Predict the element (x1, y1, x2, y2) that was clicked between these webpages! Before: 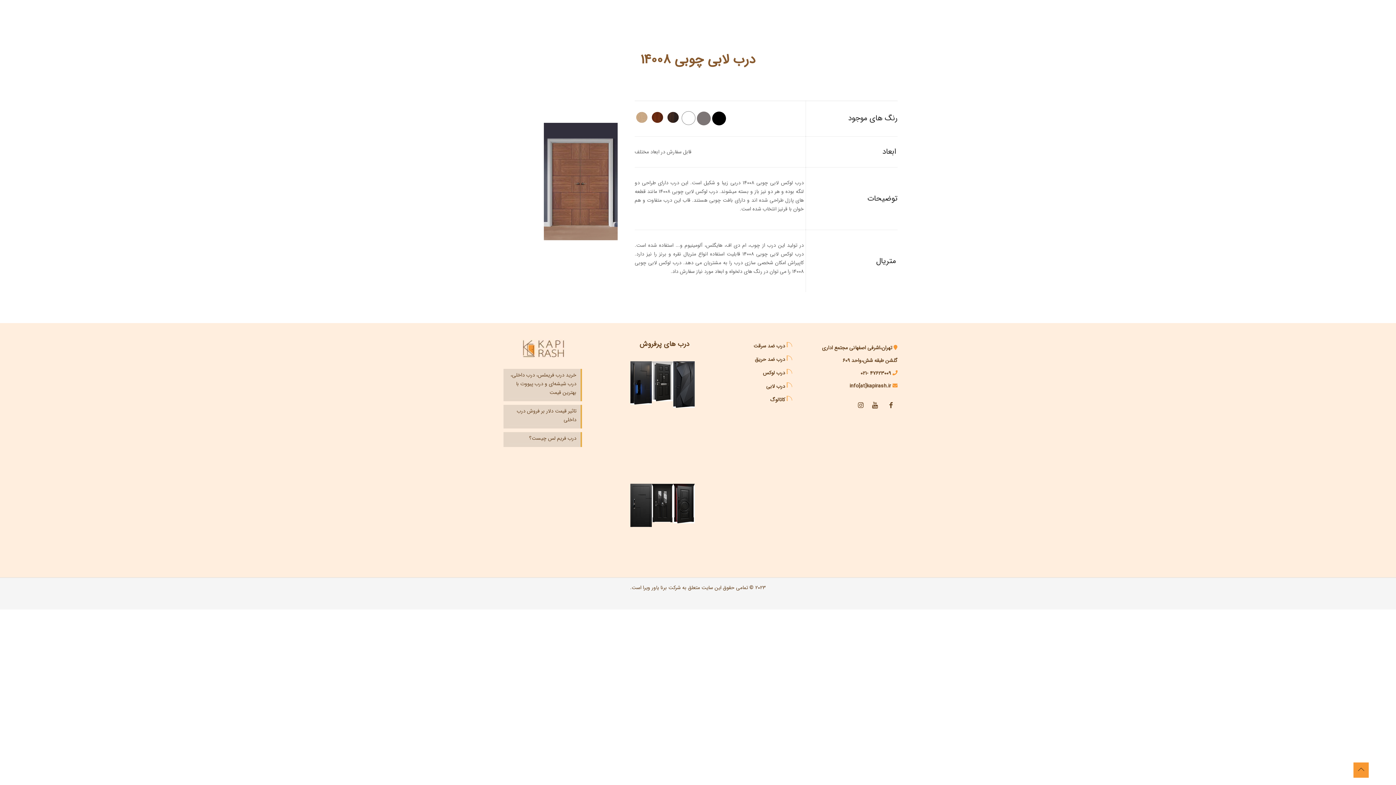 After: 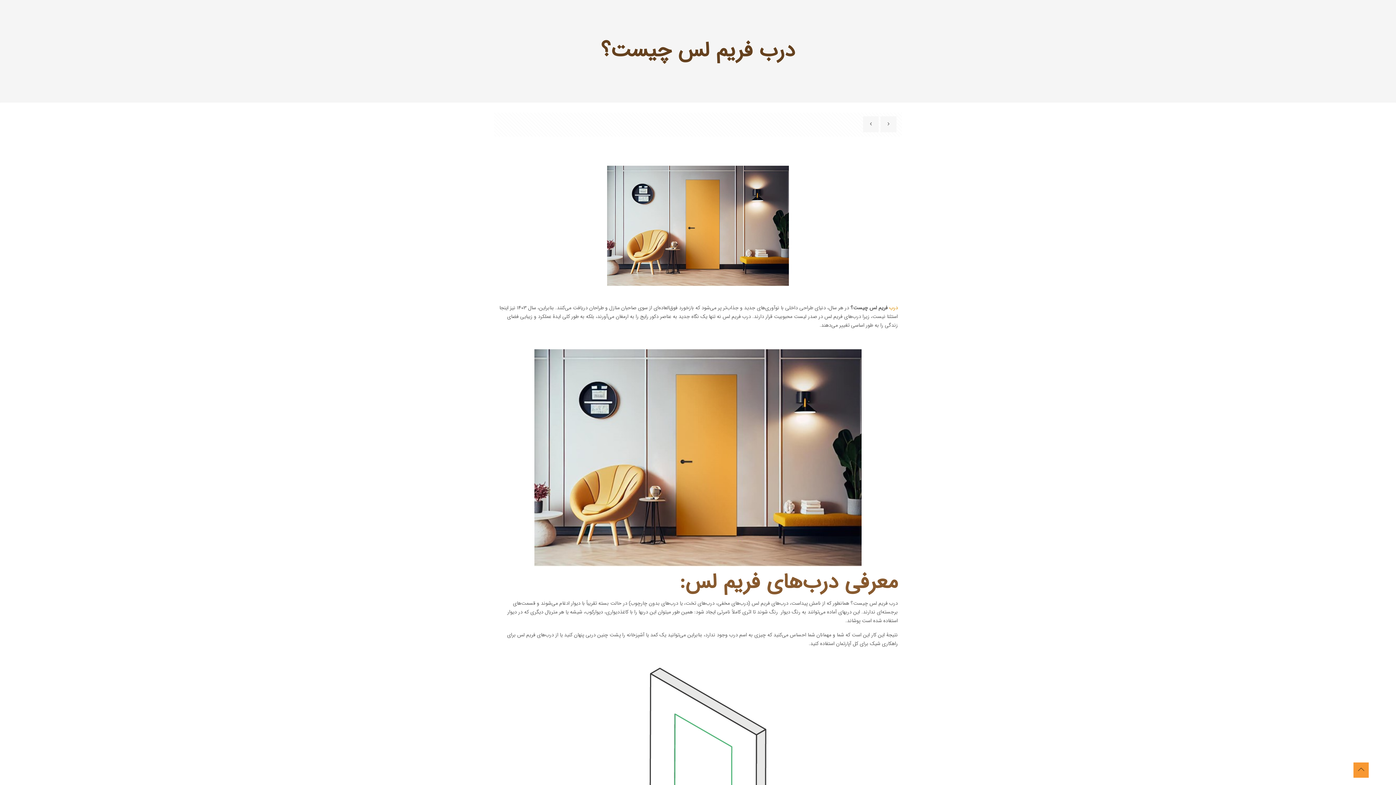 Action: label: درب فریم لس چیست؟ bbox: (509, 434, 576, 444)